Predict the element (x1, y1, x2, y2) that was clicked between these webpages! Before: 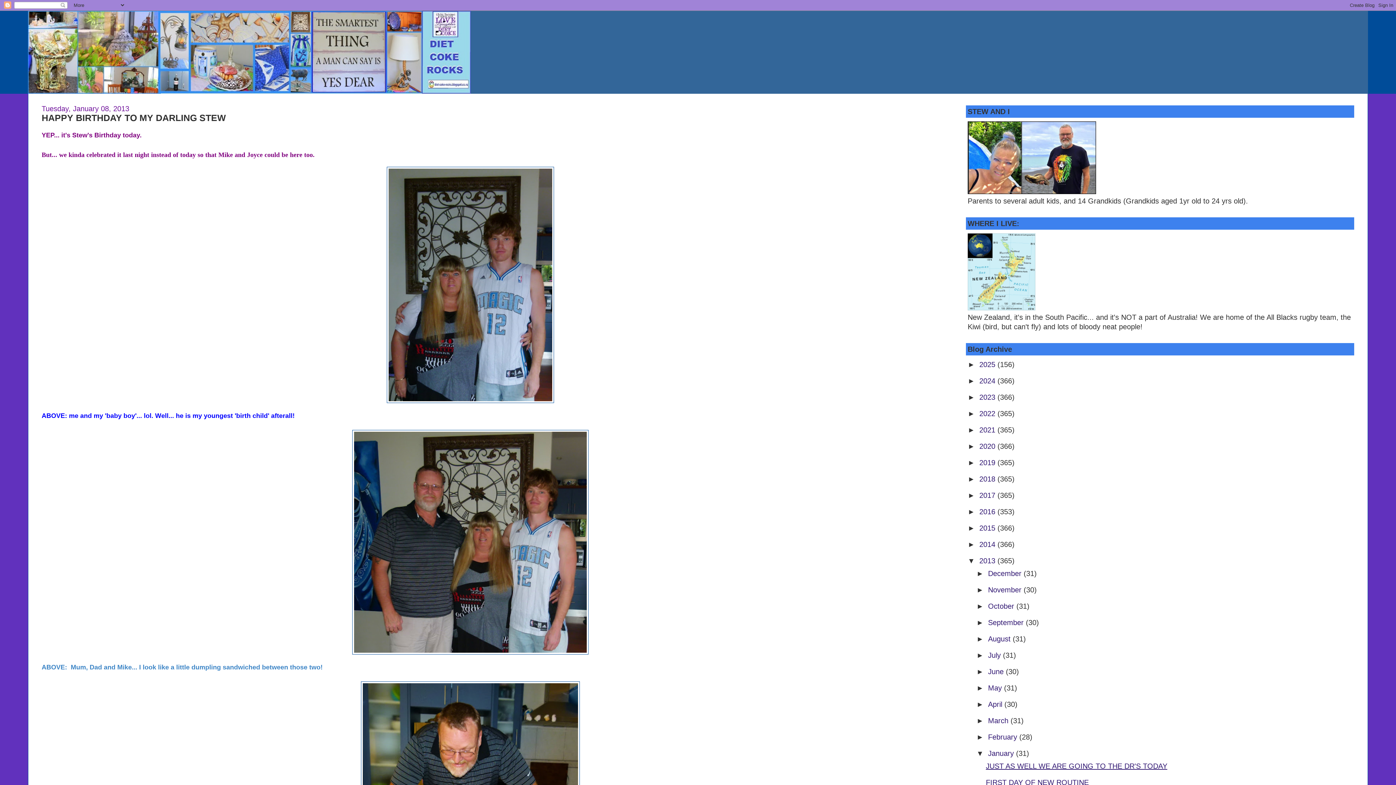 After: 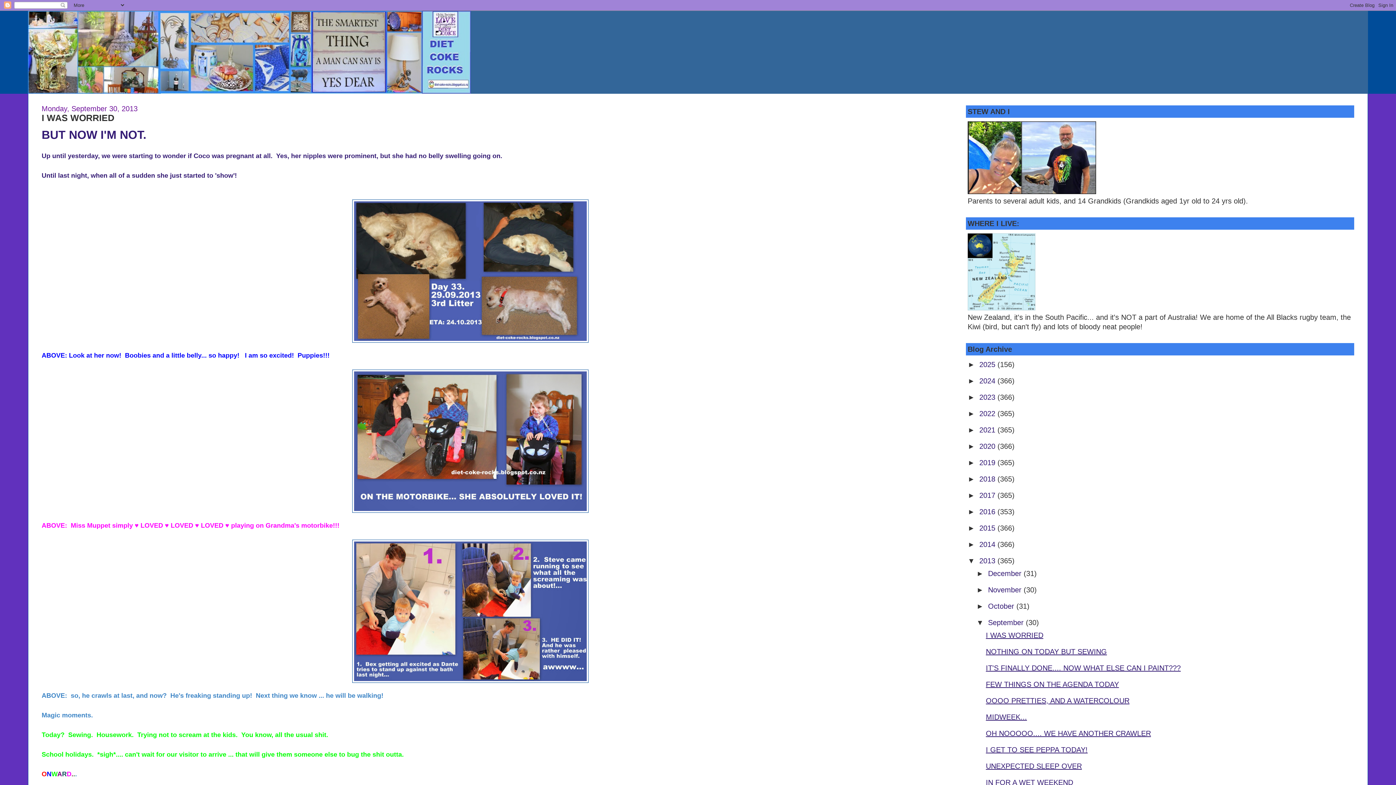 Action: bbox: (988, 618, 1026, 626) label: September 